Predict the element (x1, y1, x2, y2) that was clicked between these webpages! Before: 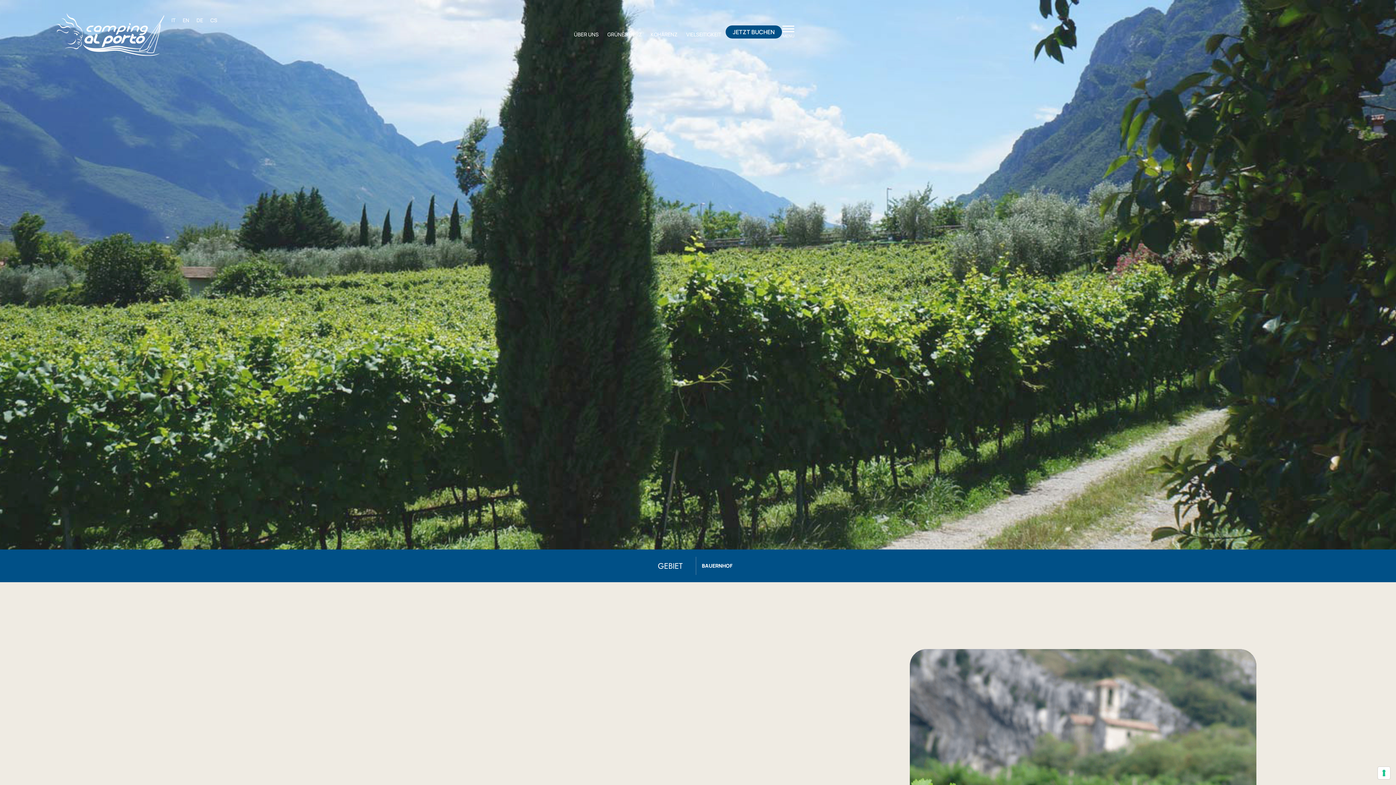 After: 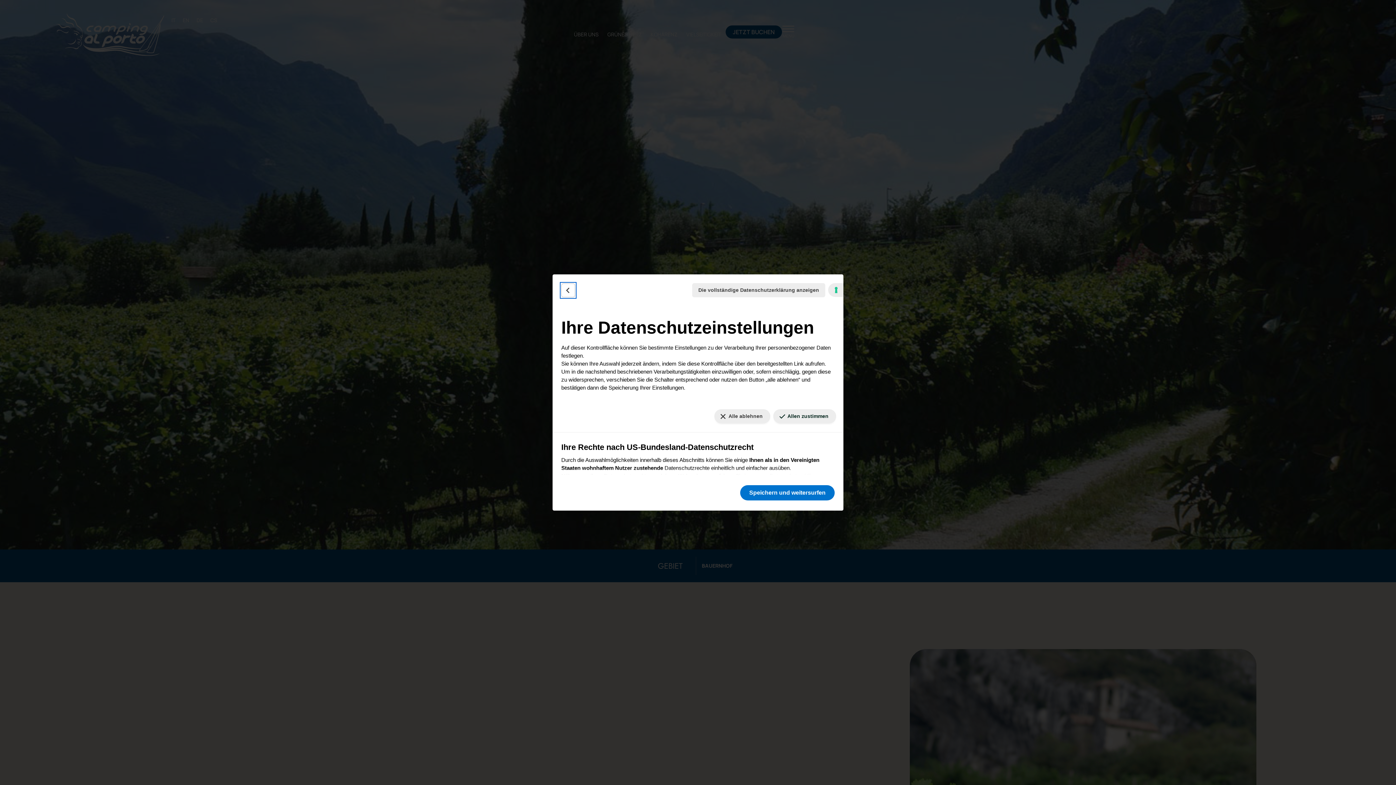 Action: label: Ihre Einstellungen für Einwilligungen für Tracking Technologien bbox: (1378, 767, 1390, 779)